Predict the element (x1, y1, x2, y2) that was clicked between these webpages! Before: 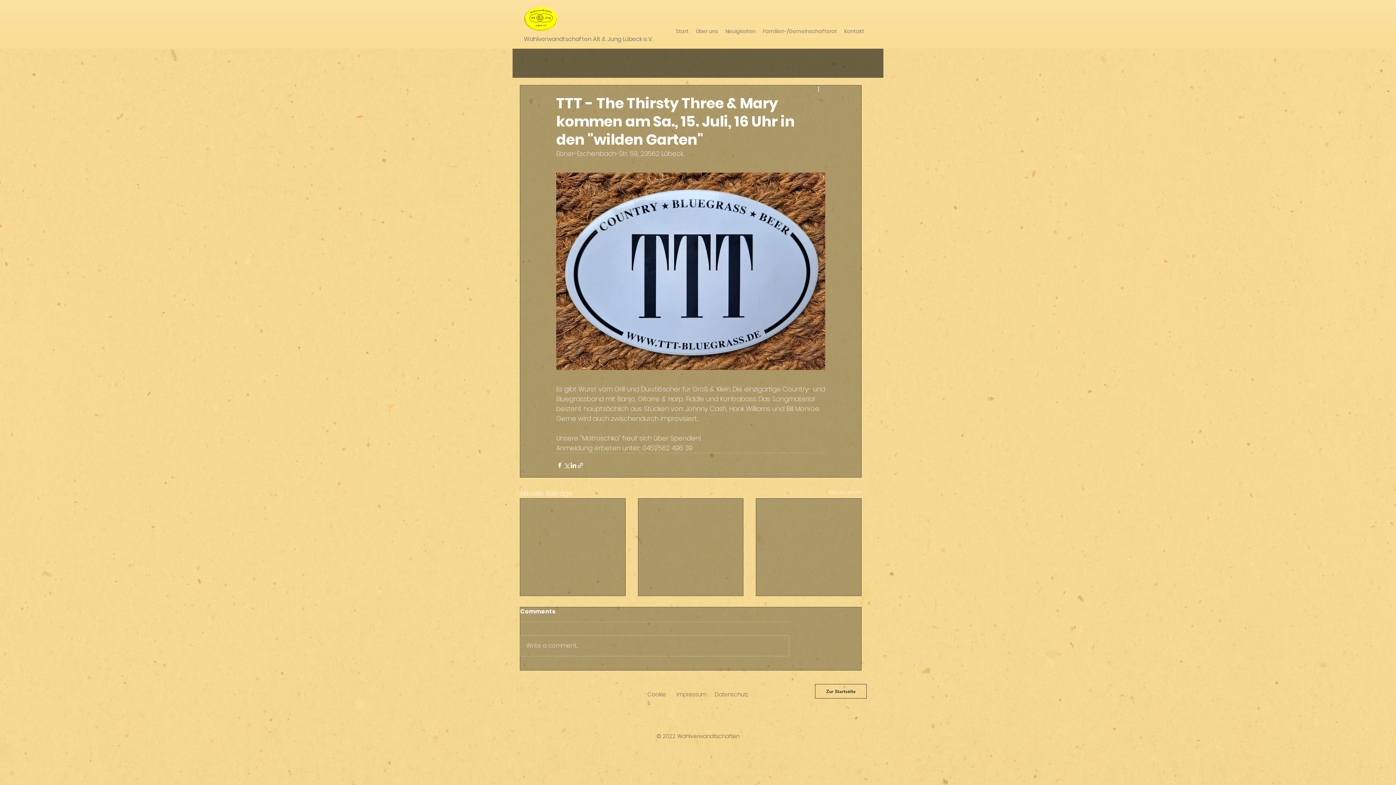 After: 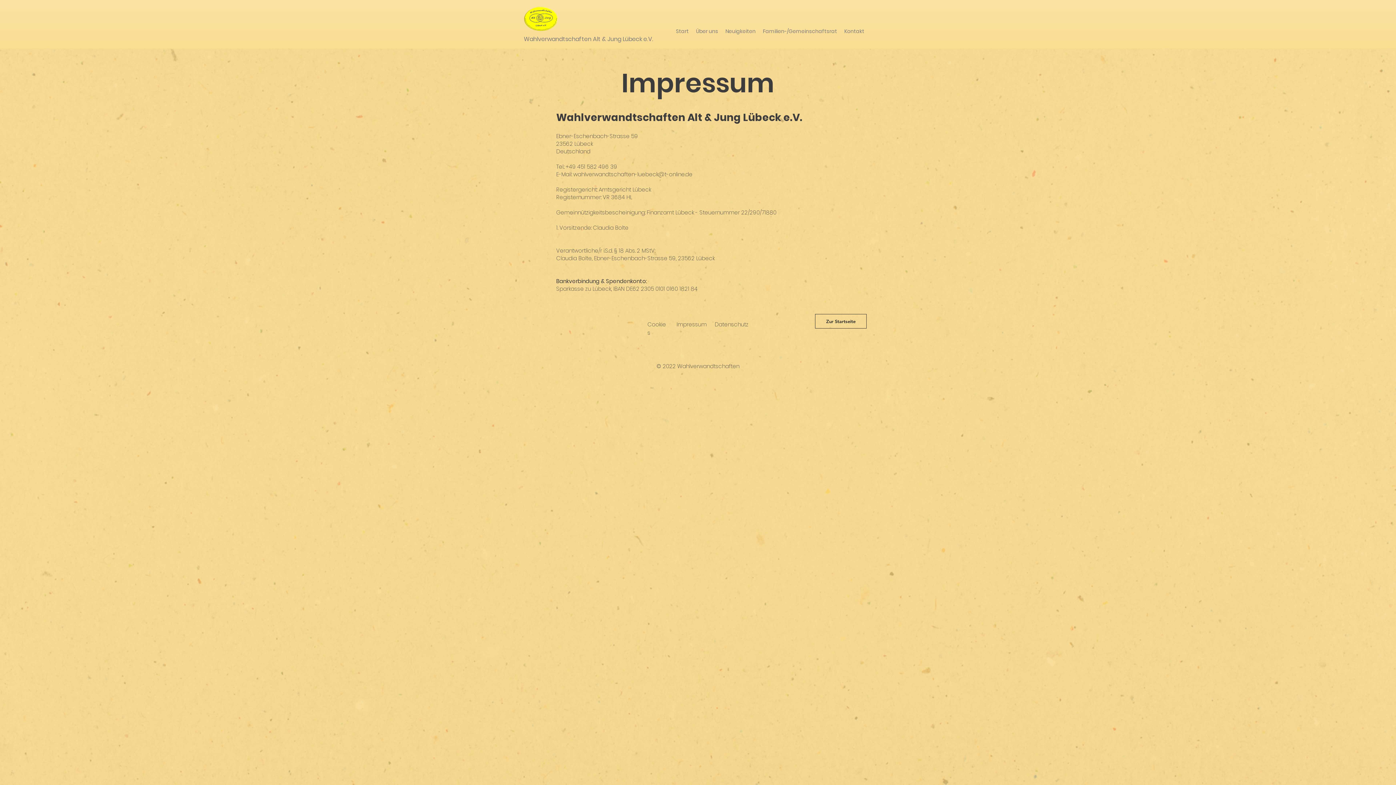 Action: bbox: (676, 690, 706, 698) label: Impressum